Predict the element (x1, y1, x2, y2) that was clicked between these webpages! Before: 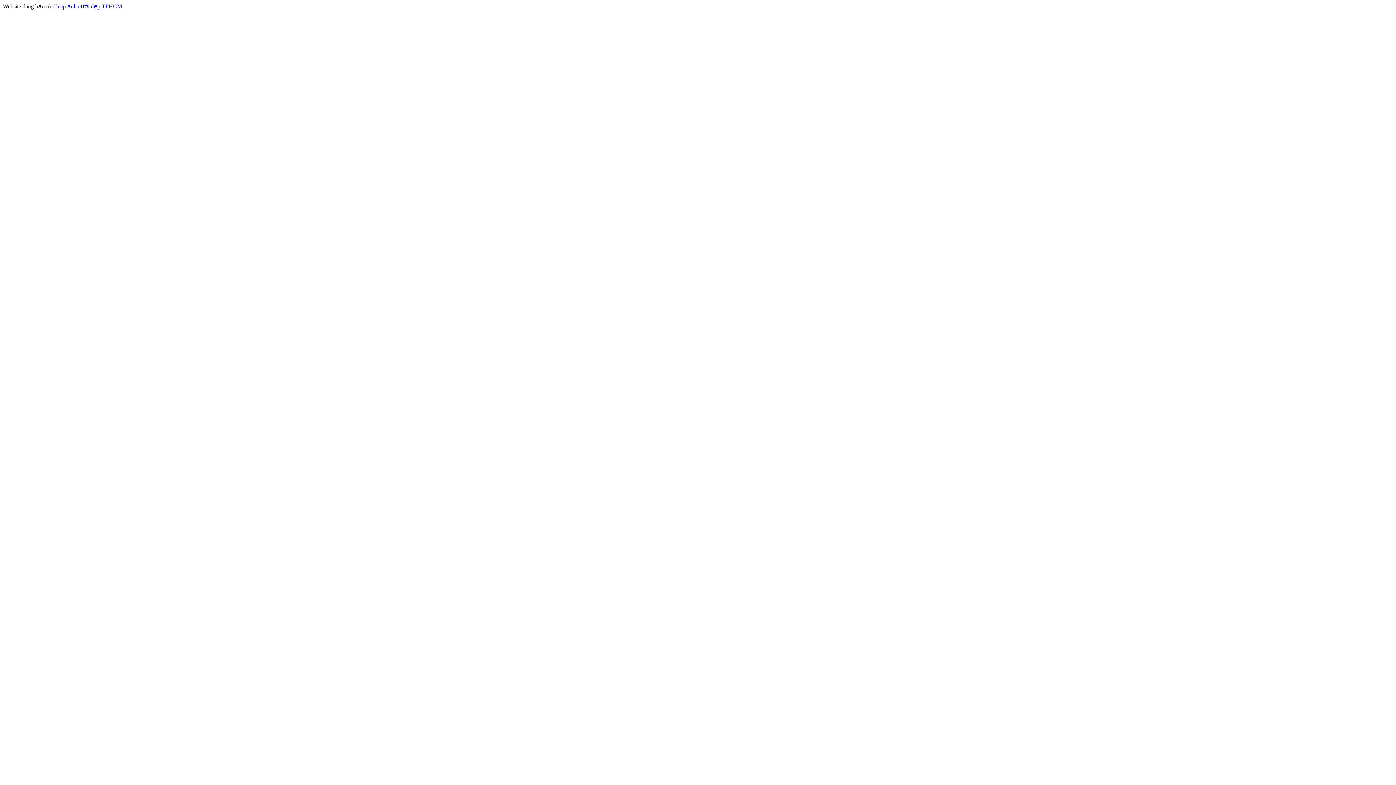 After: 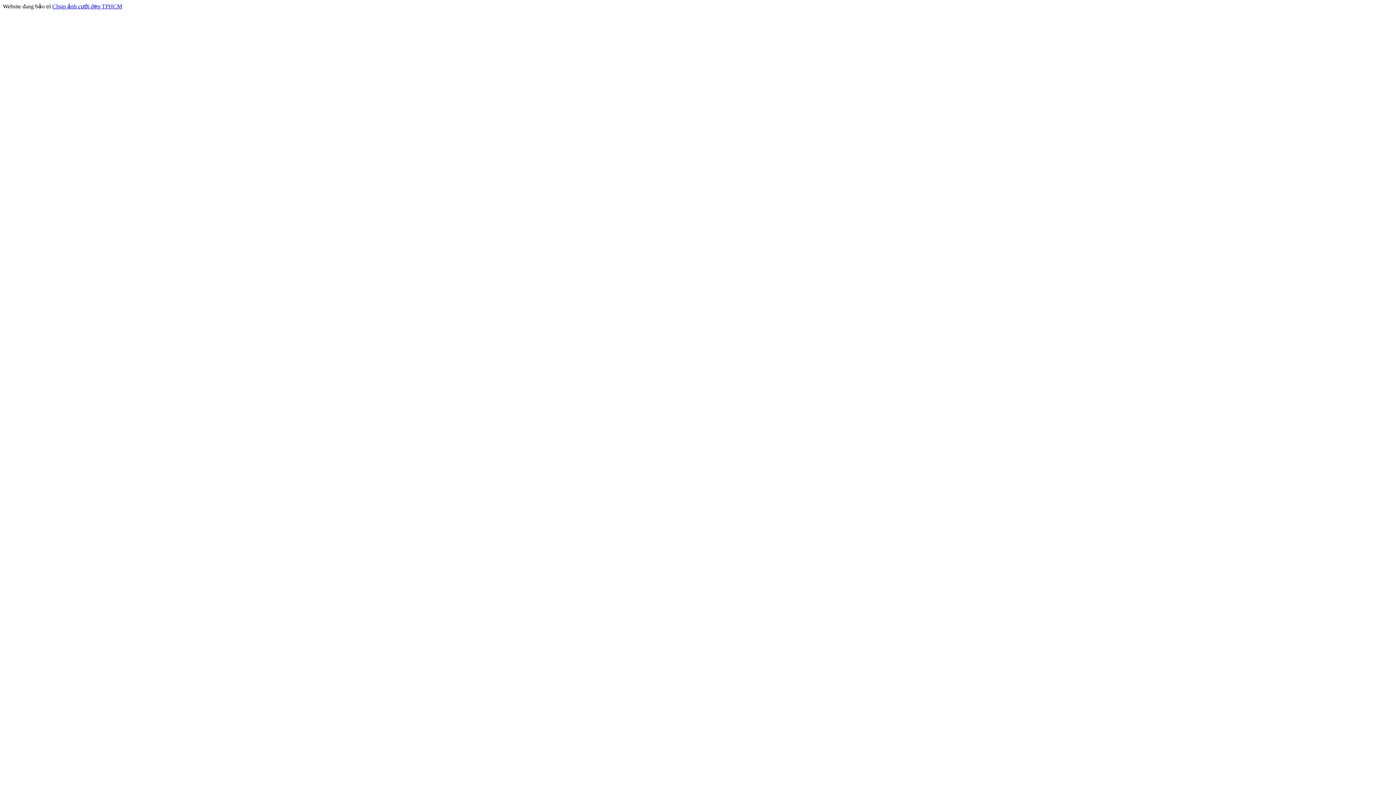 Action: bbox: (52, 3, 122, 9) label: Chụp ảnh cưới đẹp TPHCM